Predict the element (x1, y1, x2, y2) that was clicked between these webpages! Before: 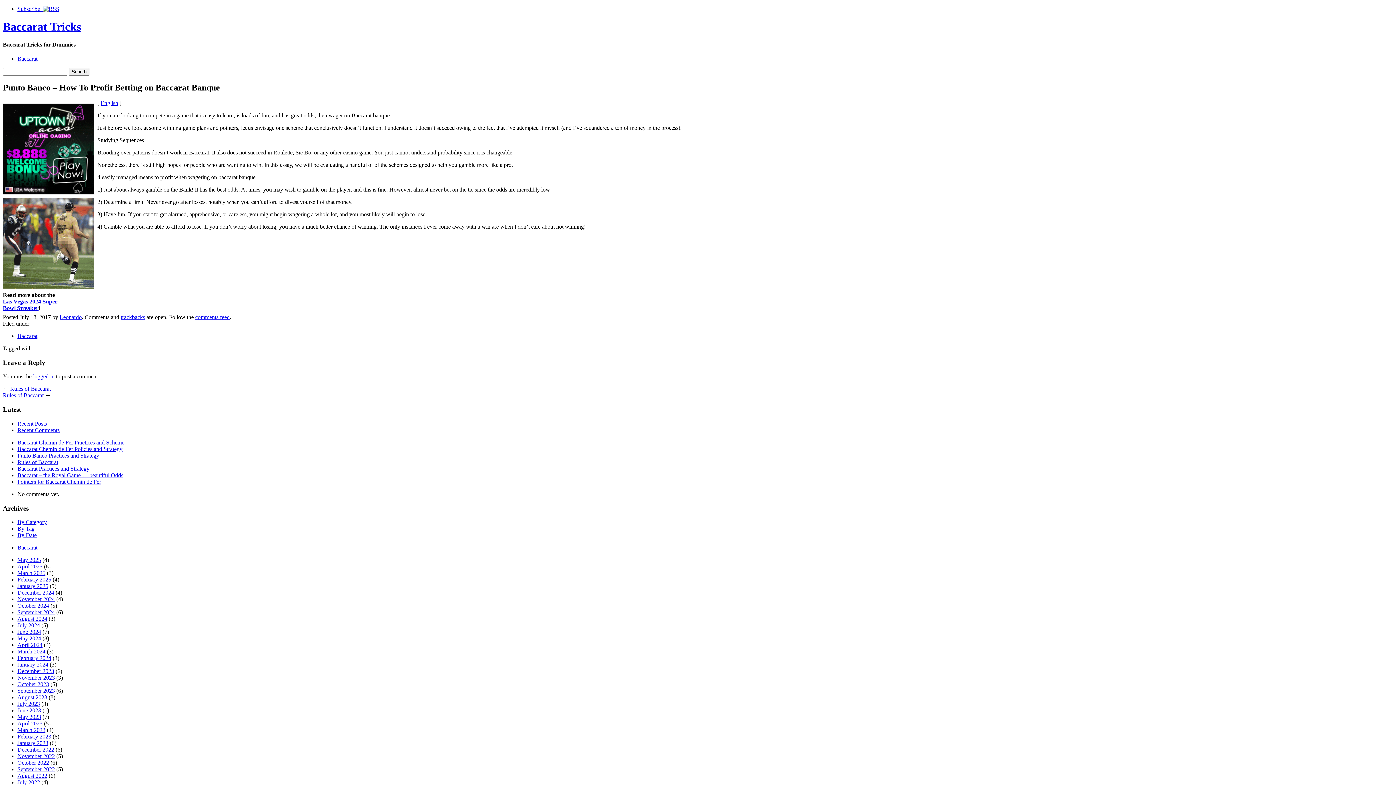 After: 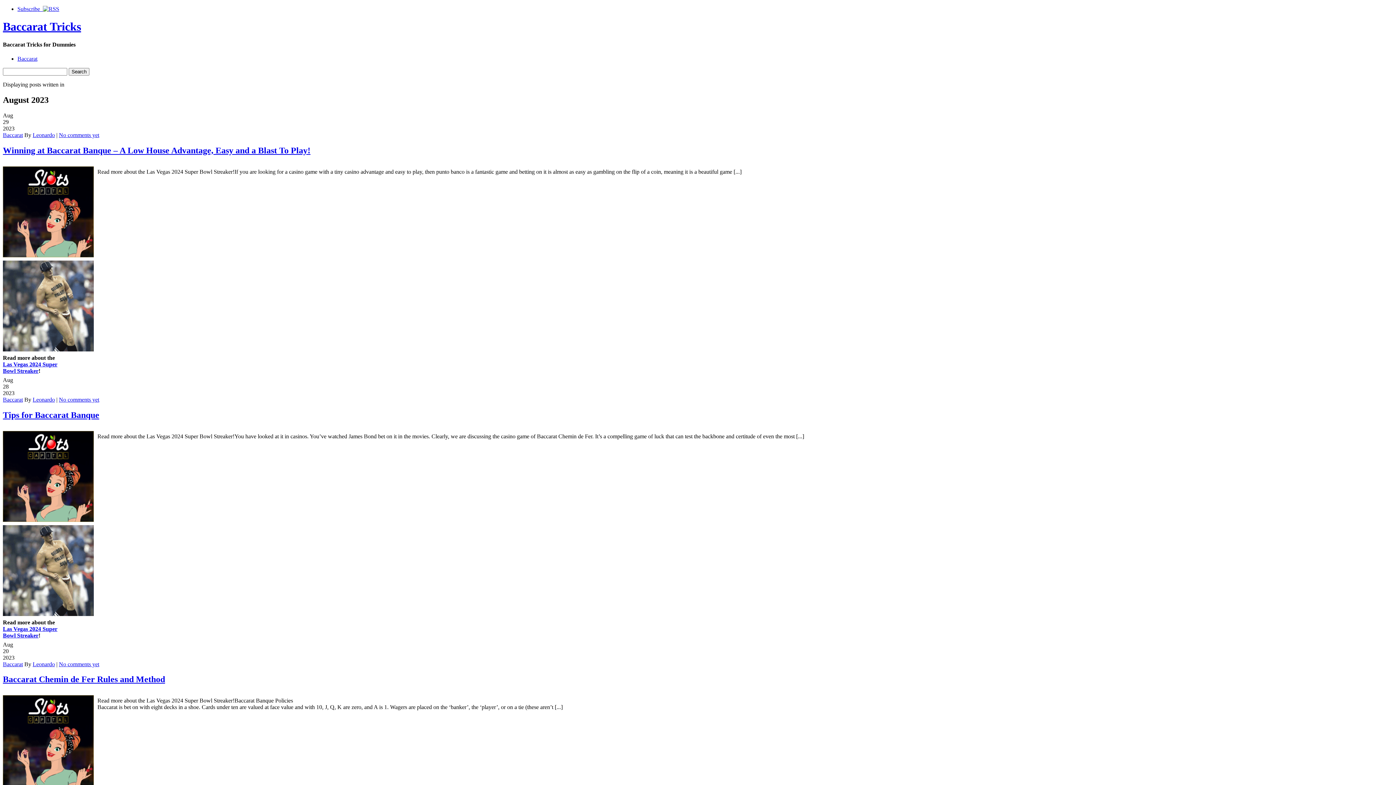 Action: bbox: (17, 694, 47, 700) label: August 2023